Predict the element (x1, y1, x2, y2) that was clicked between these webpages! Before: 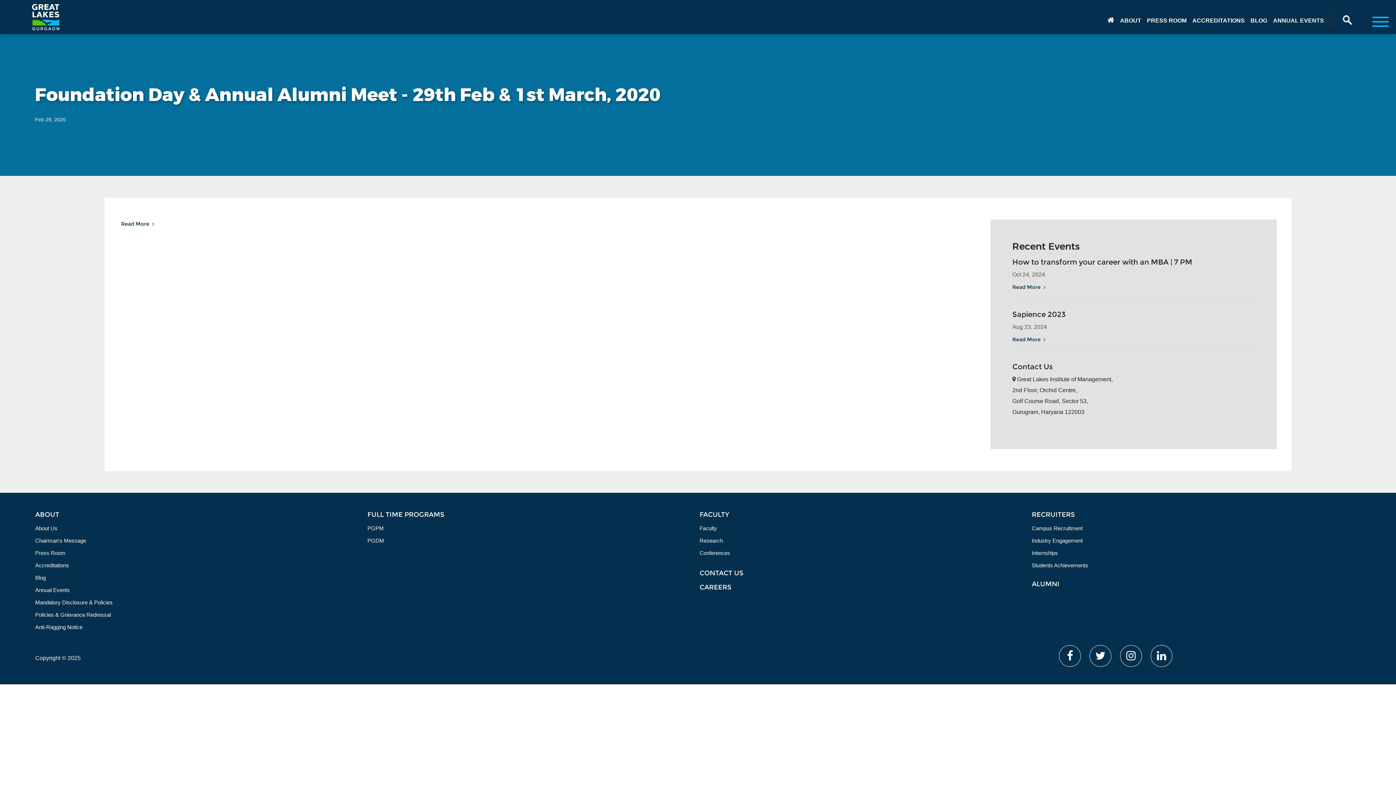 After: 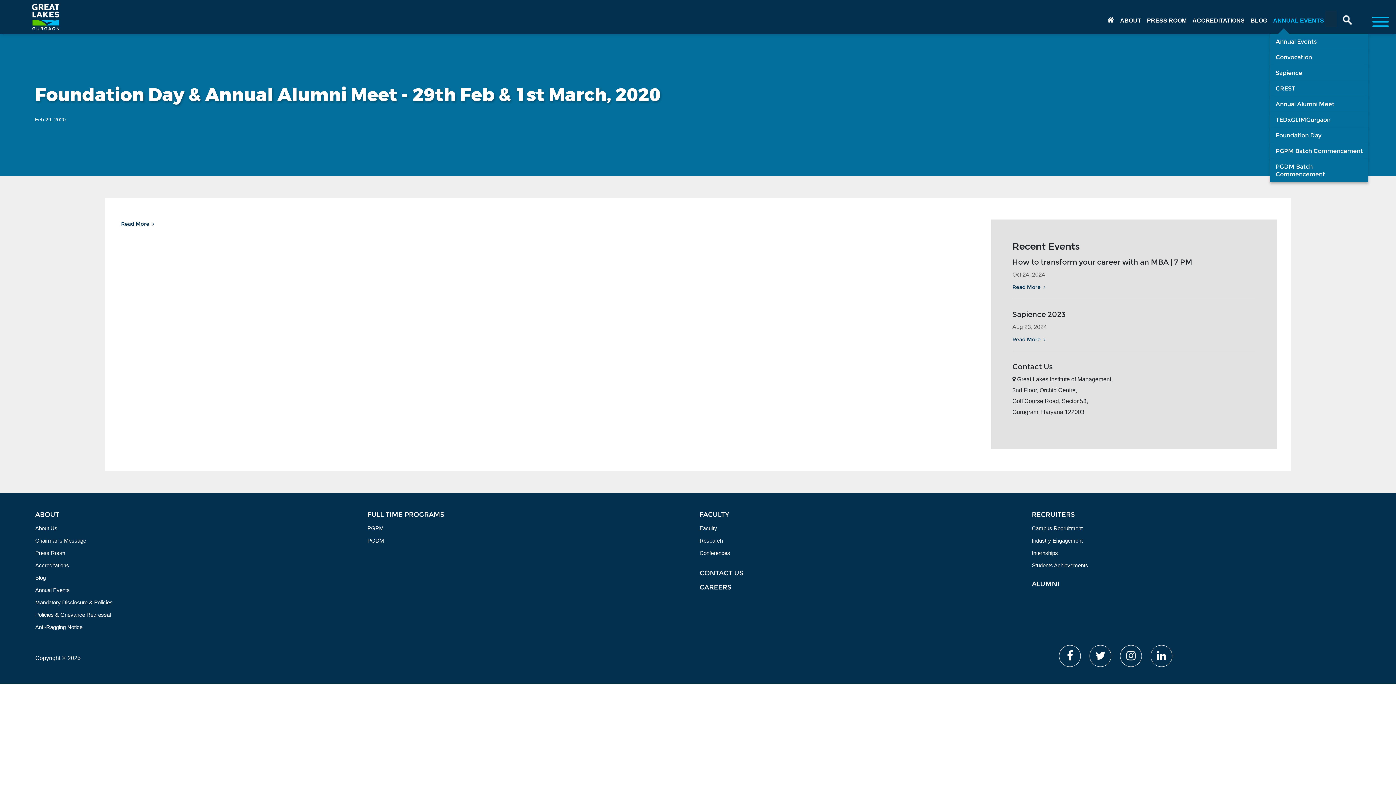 Action: bbox: (1273, 11, 1324, 29) label: ANNUAL EVENTS